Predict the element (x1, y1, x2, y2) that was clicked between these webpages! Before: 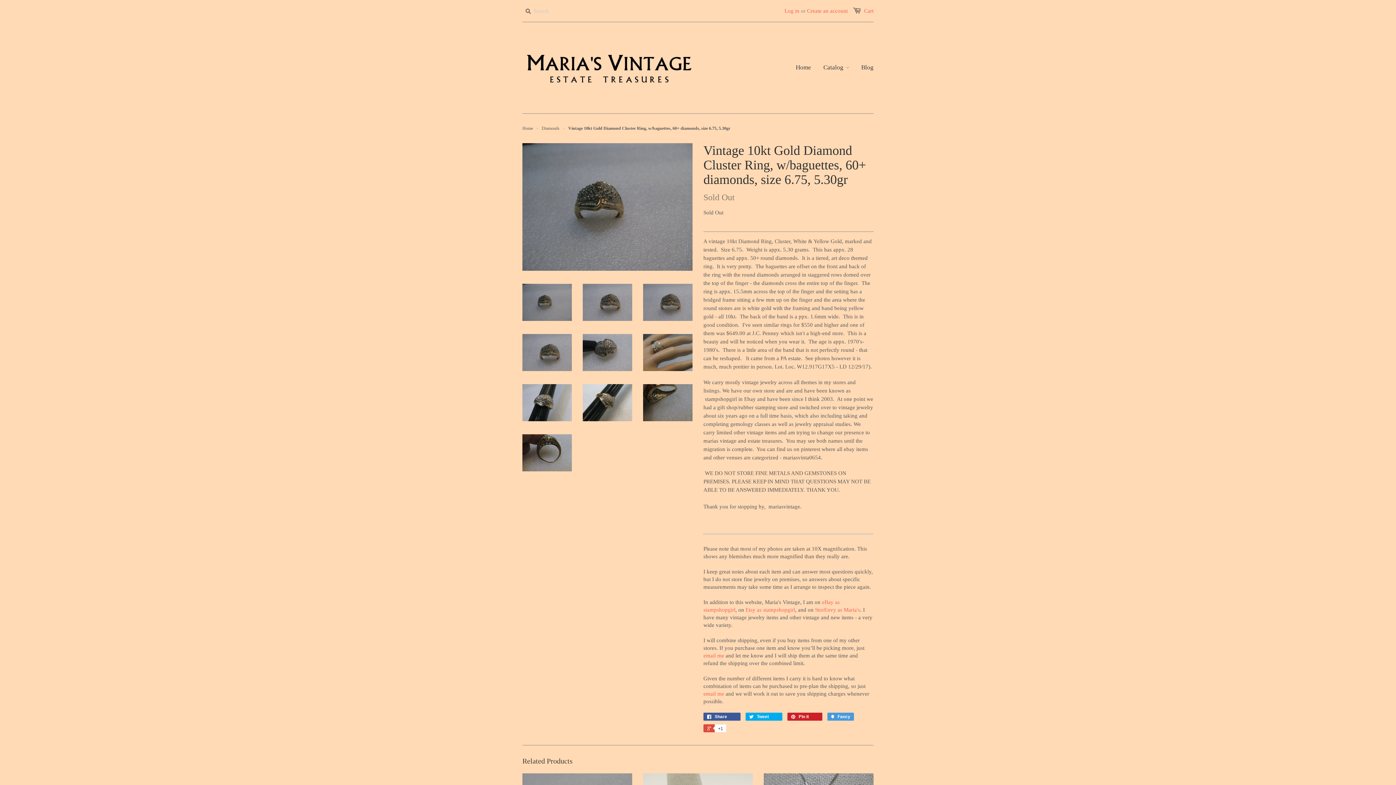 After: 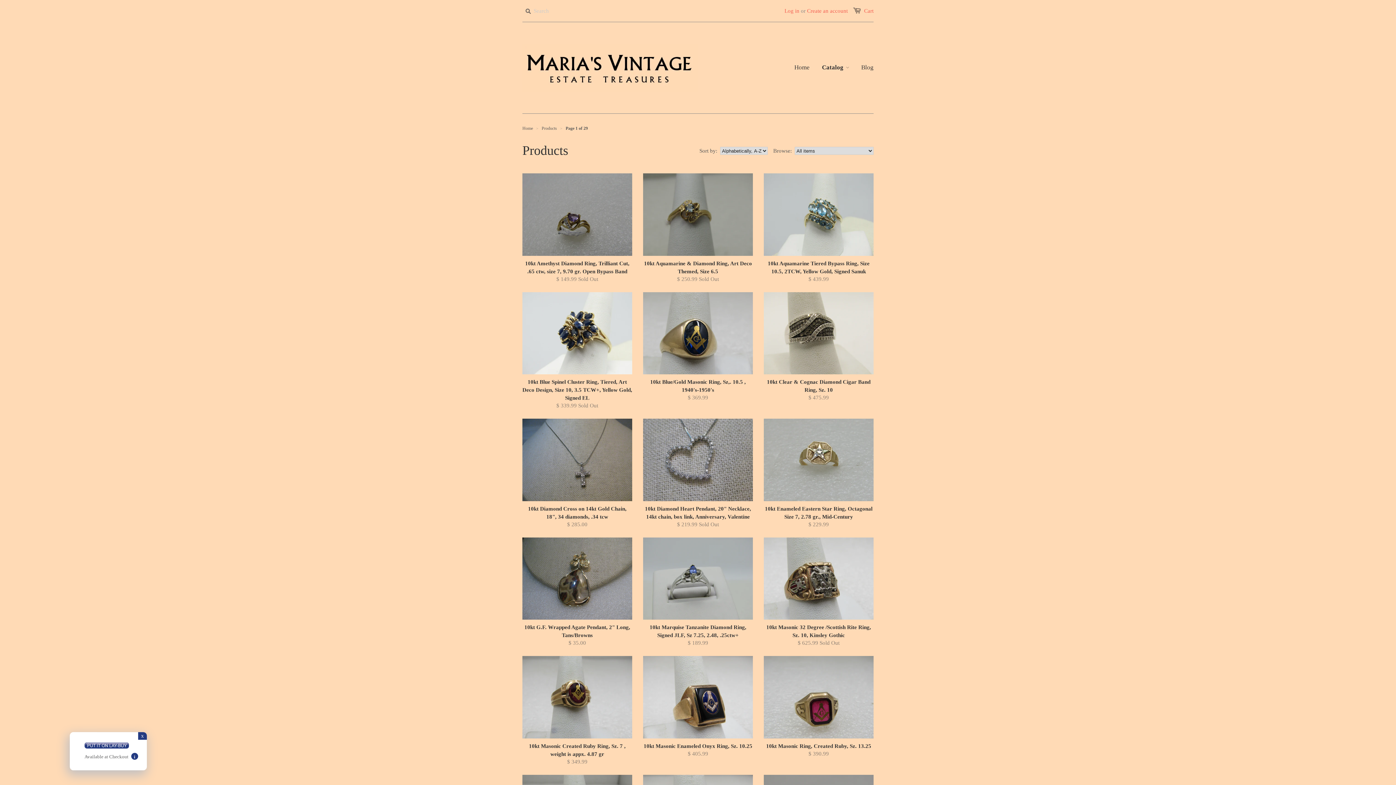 Action: bbox: (812, 54, 849, 80) label: Catalog